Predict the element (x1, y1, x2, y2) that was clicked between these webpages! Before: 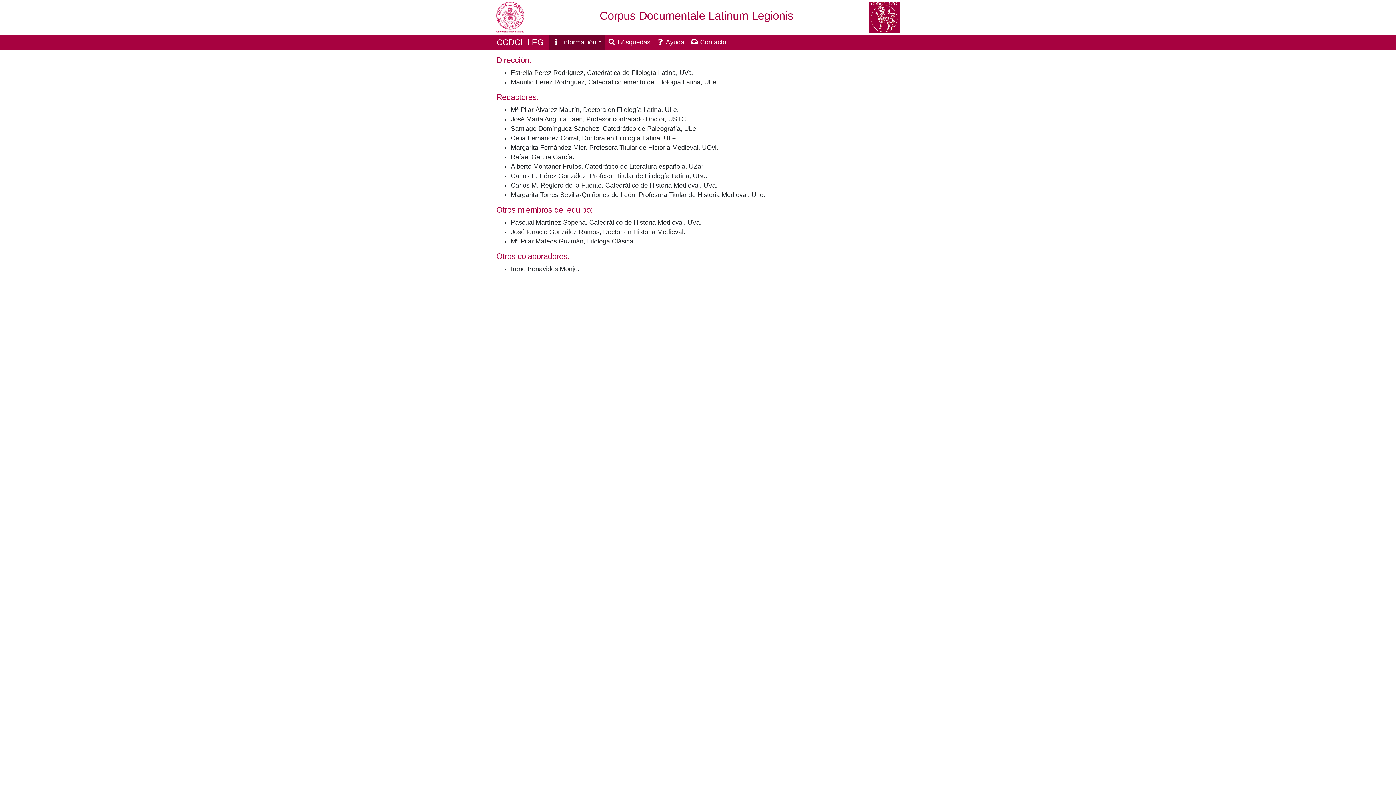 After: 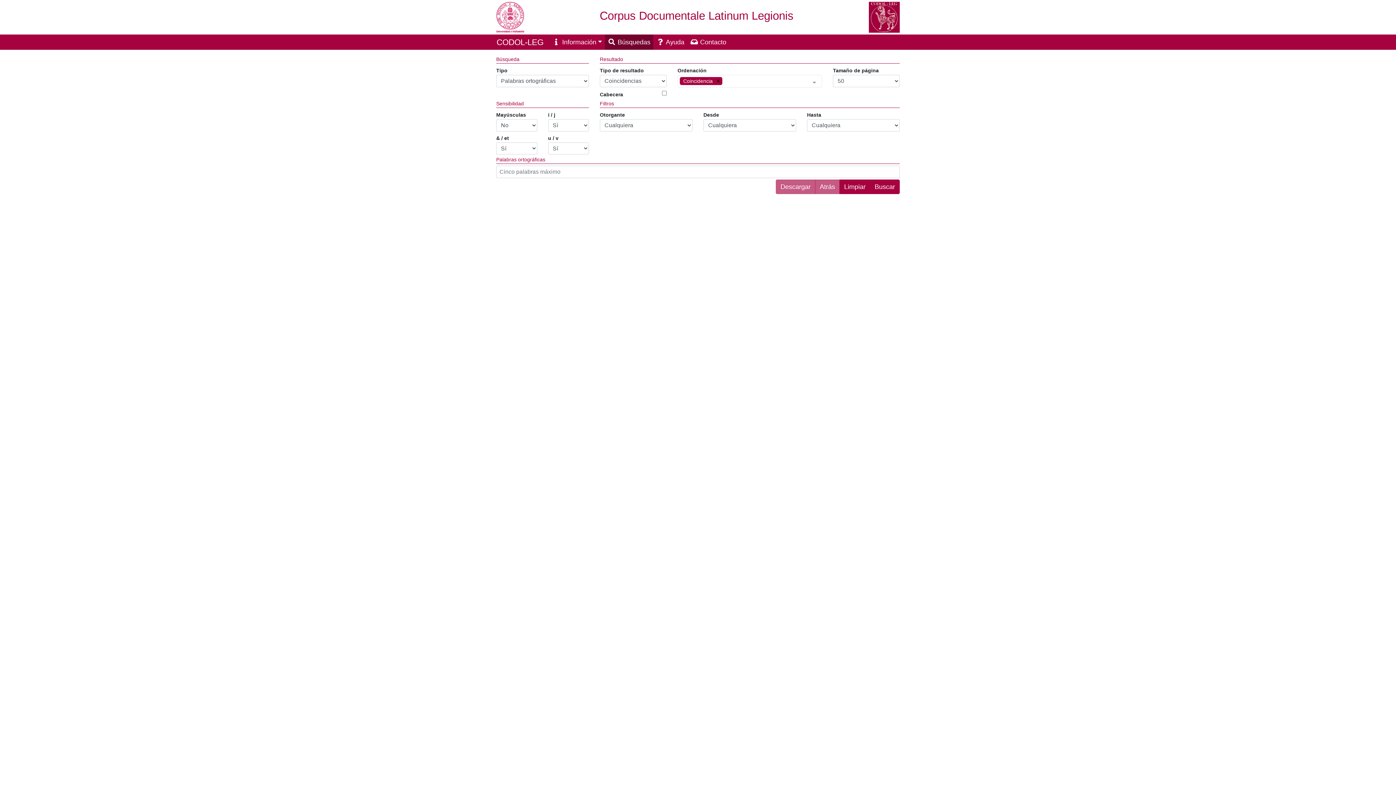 Action: label:  Búsquedas bbox: (604, 34, 653, 49)